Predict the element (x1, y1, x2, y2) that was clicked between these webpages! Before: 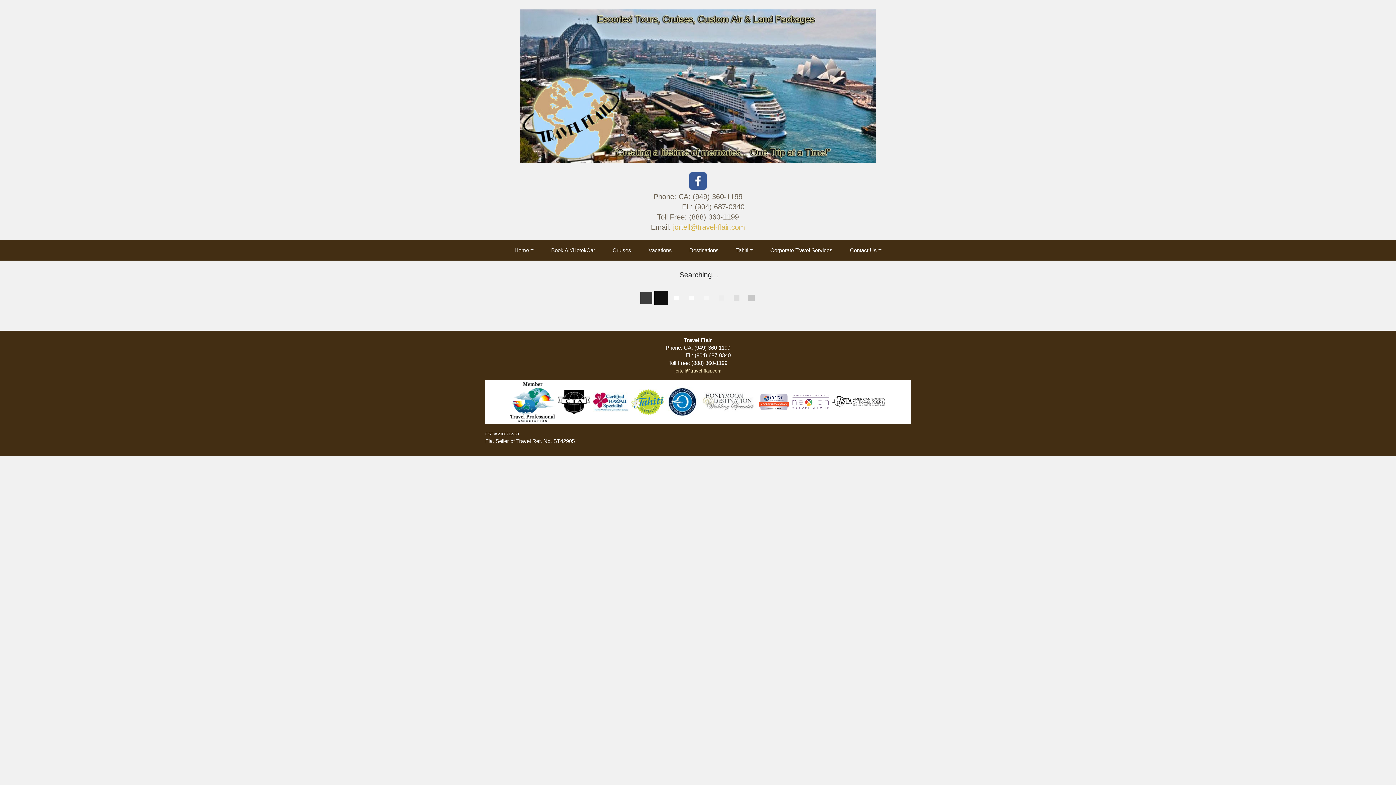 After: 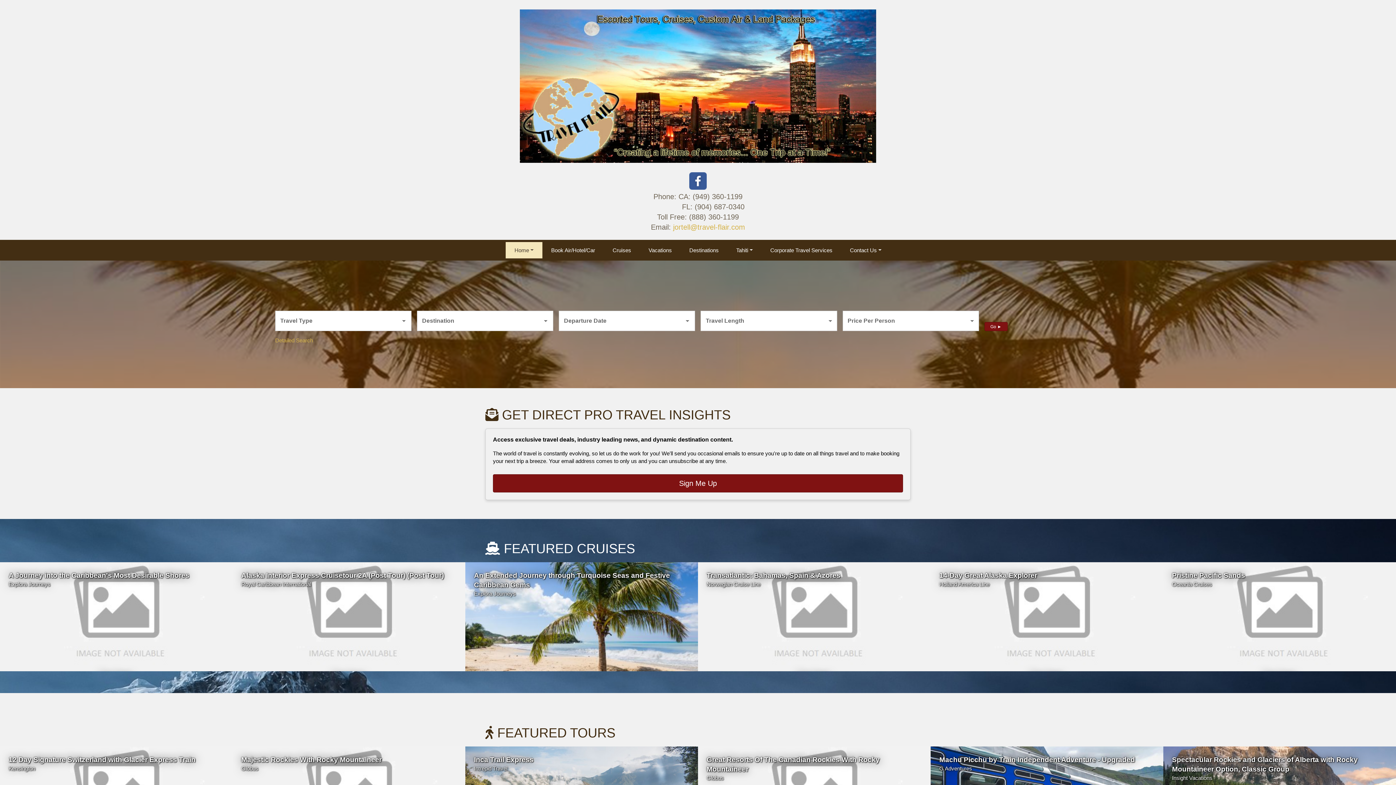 Action: bbox: (505, 242, 542, 258) label: Home